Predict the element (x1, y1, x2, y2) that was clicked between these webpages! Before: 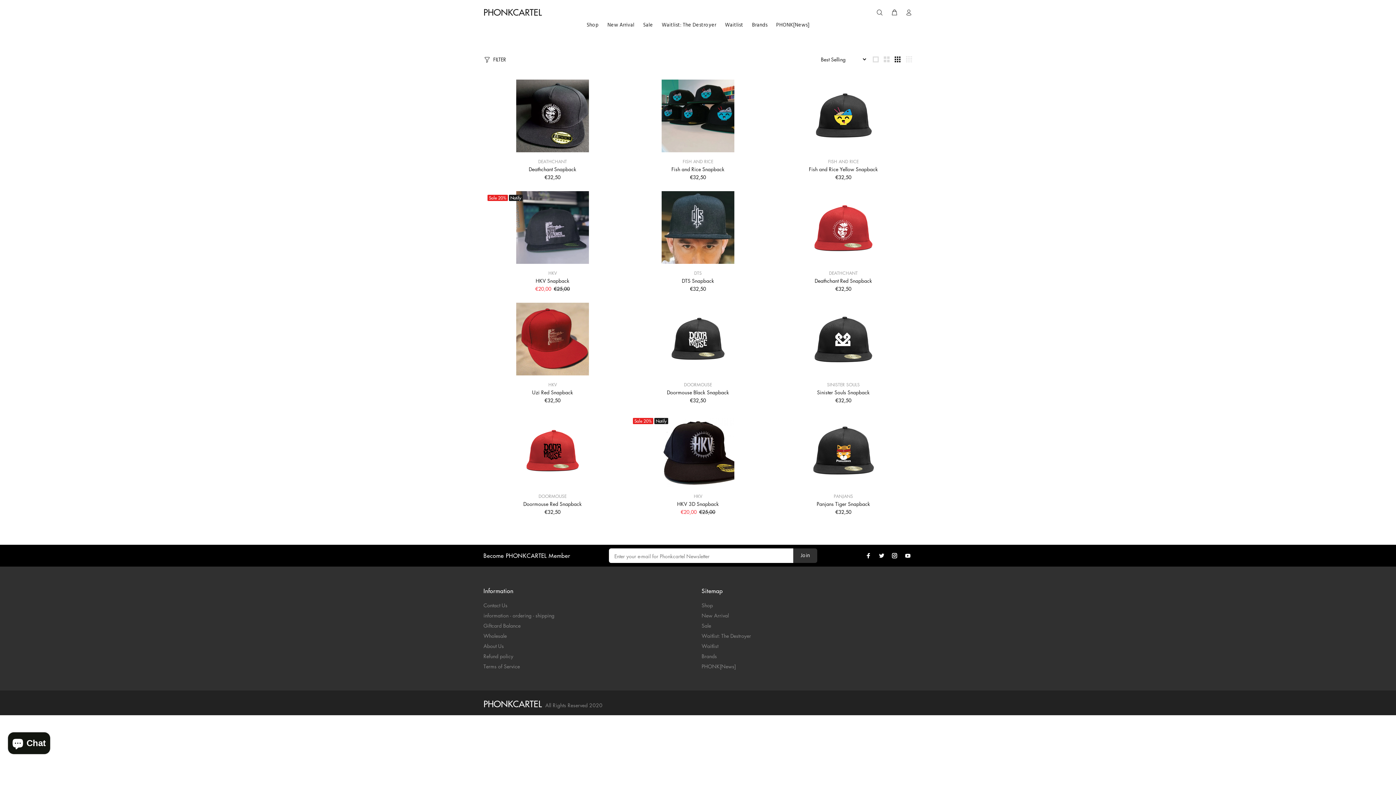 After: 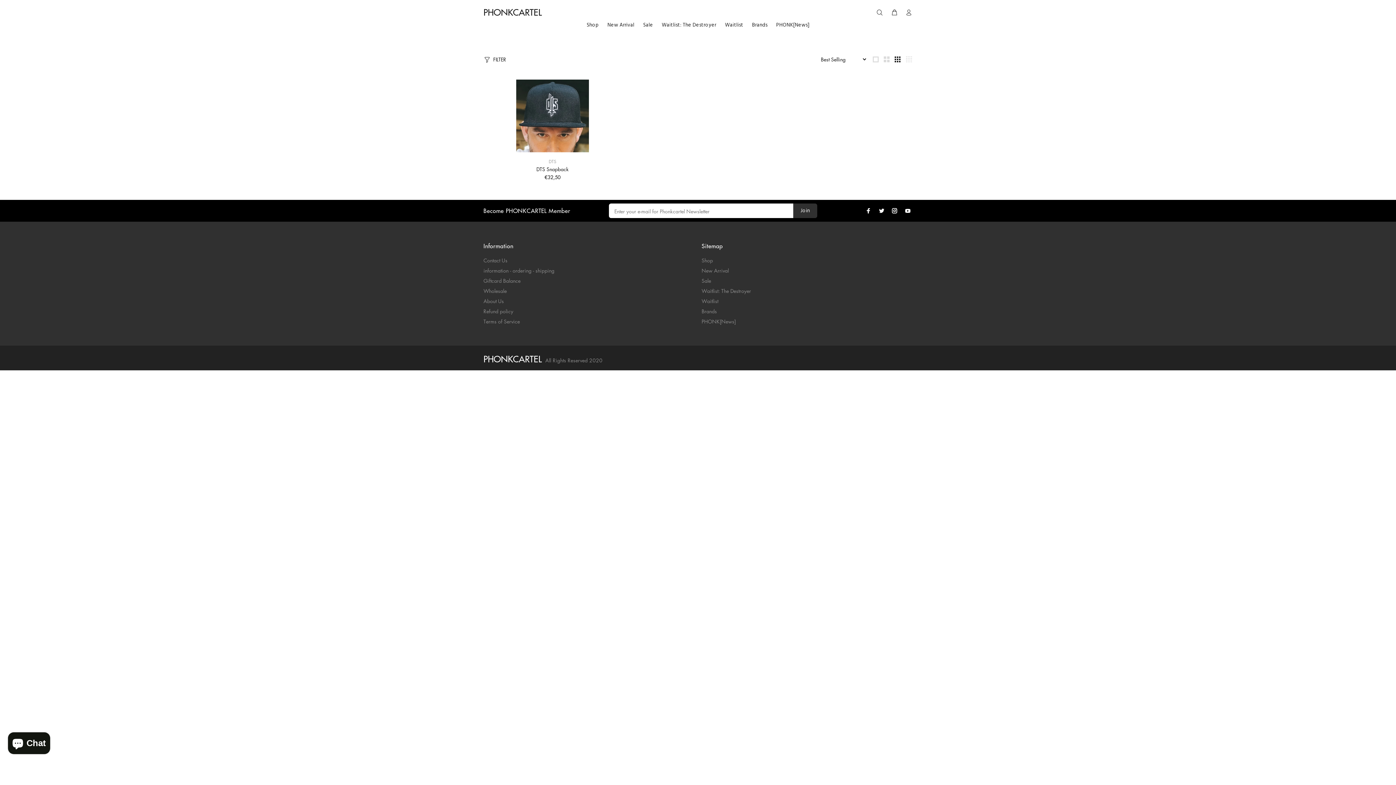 Action: label: DTS bbox: (694, 270, 701, 276)